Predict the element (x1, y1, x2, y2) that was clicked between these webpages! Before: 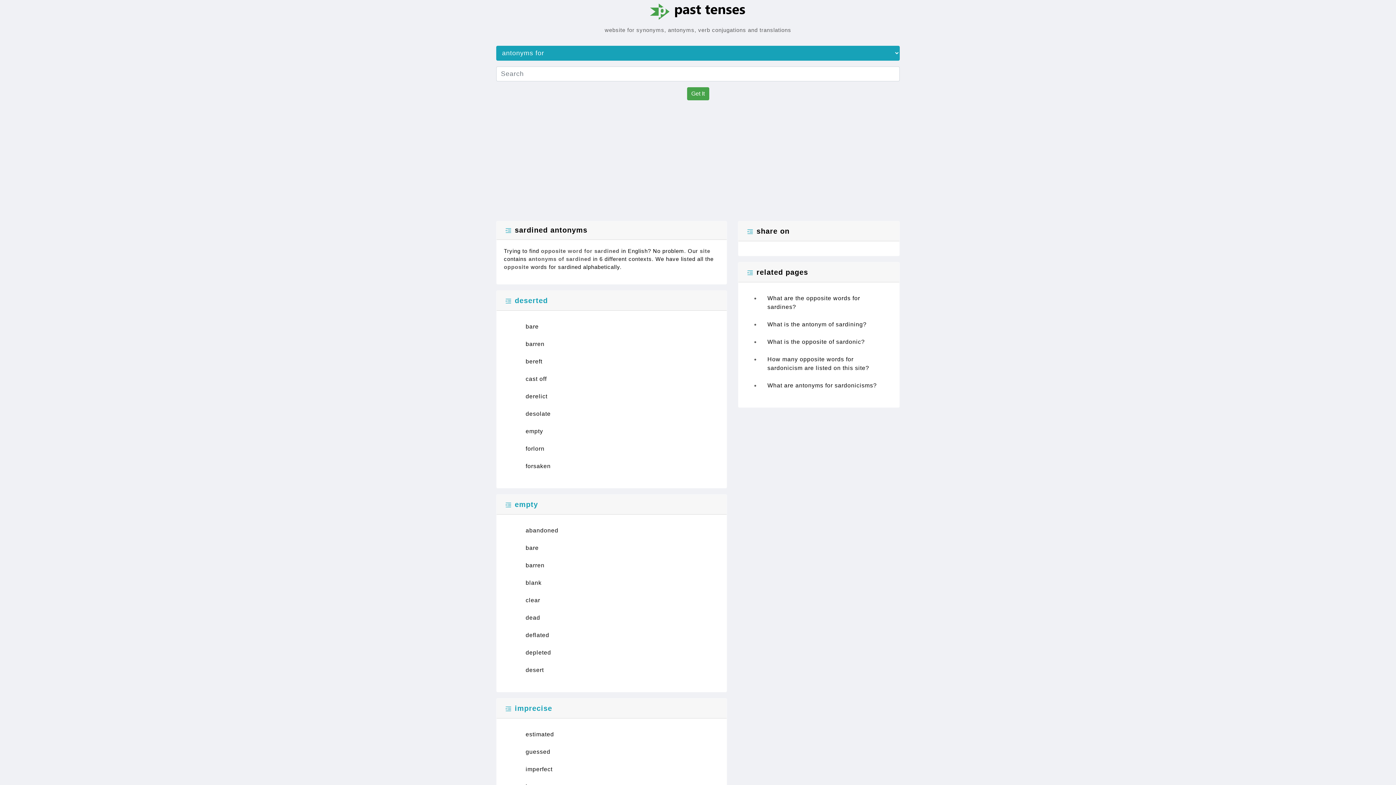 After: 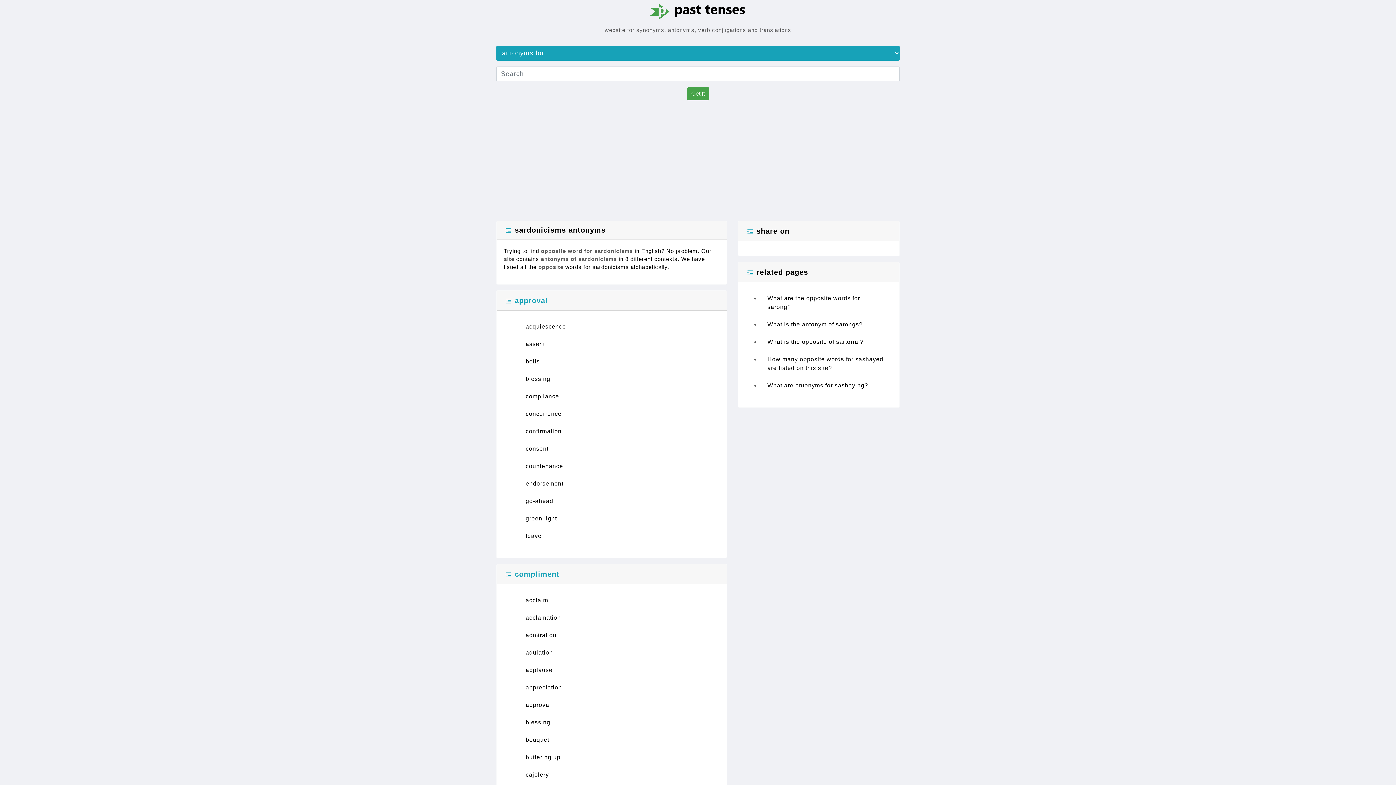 Action: bbox: (760, 377, 892, 394) label: What are antonyms for sardonicisms?